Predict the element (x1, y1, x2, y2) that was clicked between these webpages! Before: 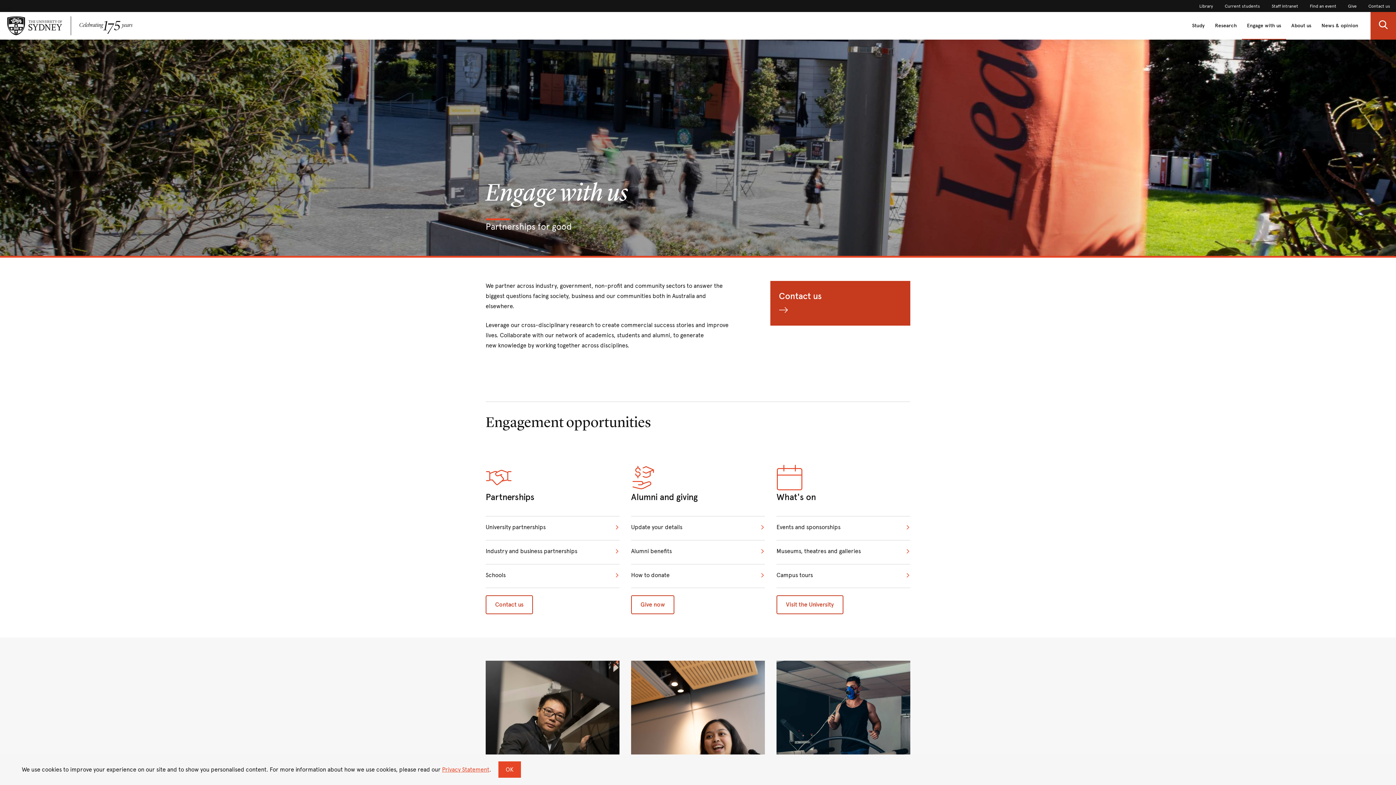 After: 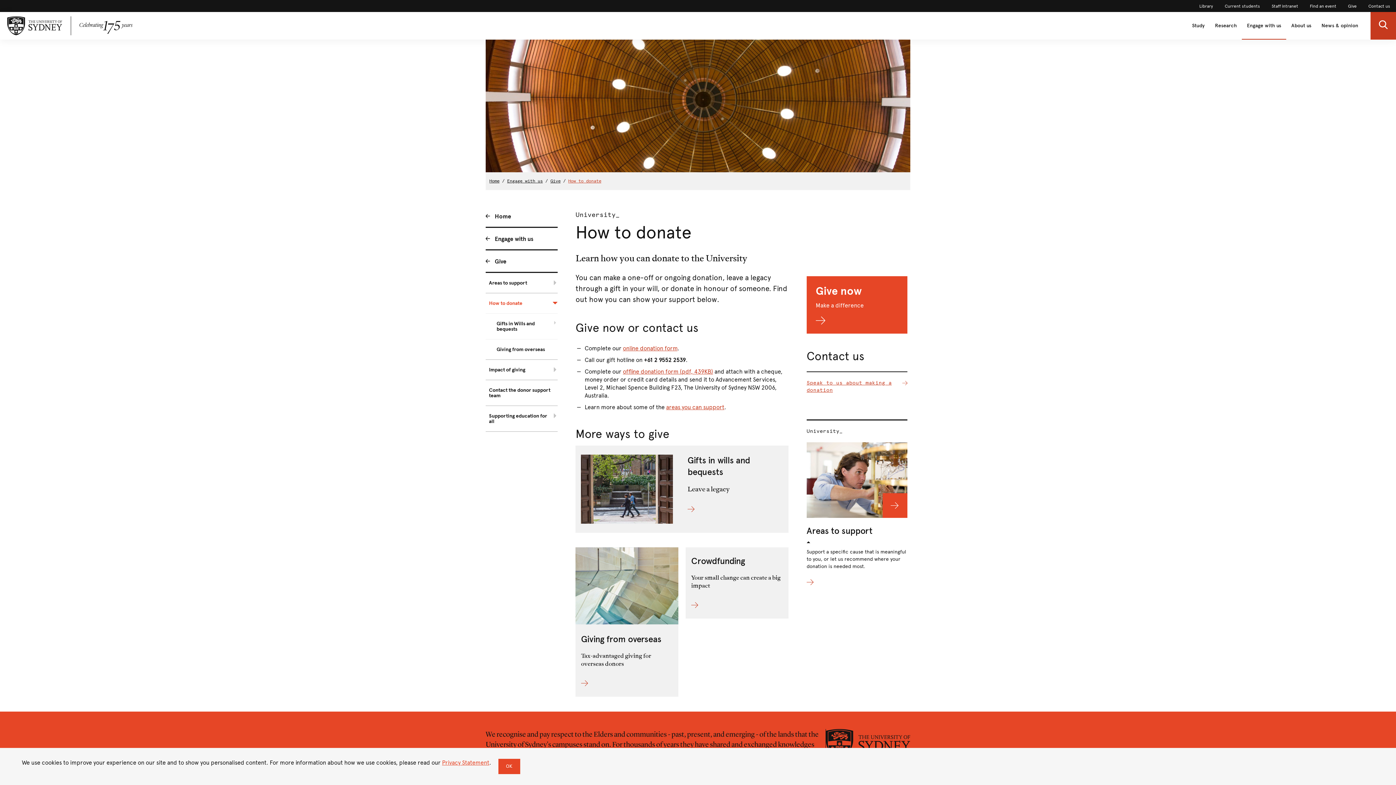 Action: label: How to donate bbox: (631, 564, 765, 588)